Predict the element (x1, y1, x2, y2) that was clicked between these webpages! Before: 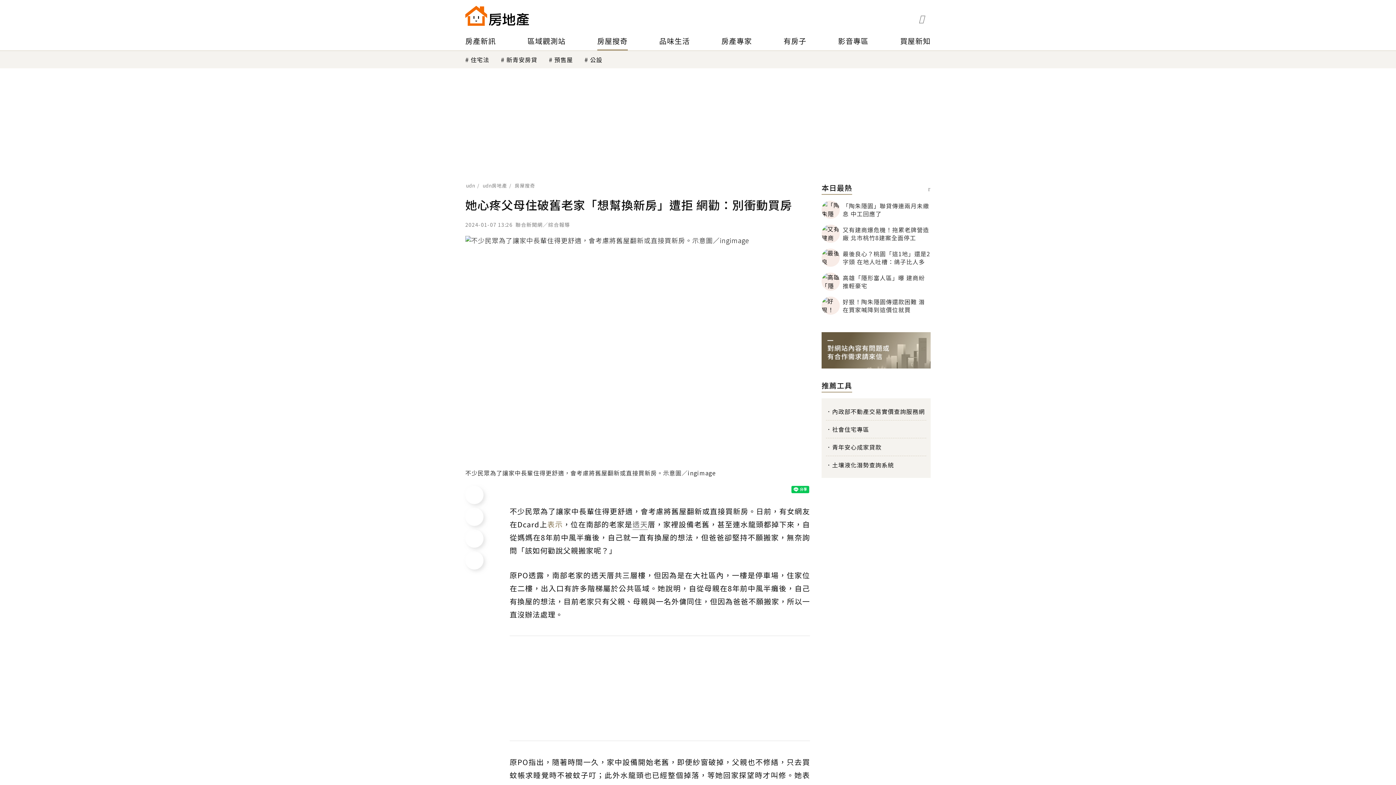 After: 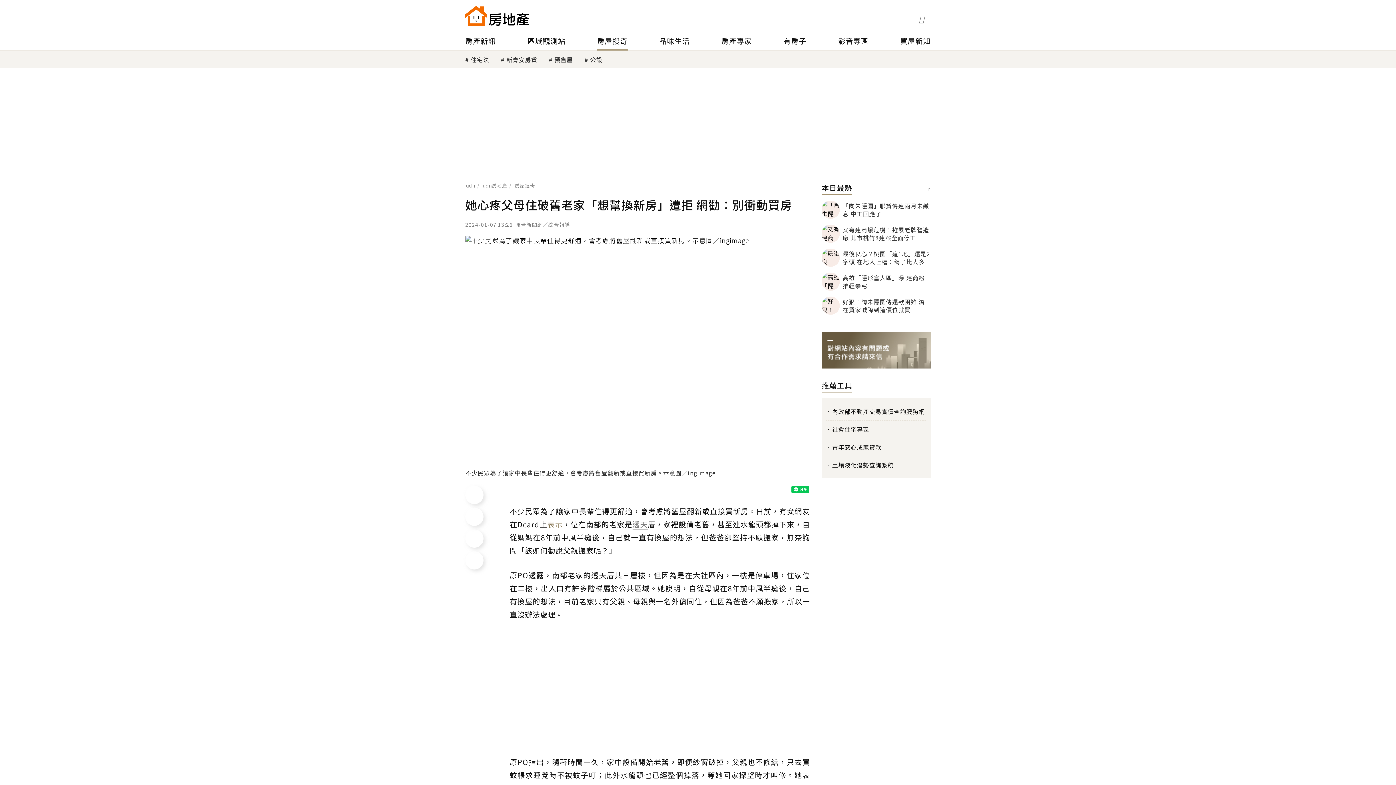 Action: bbox: (465, 486, 483, 504)